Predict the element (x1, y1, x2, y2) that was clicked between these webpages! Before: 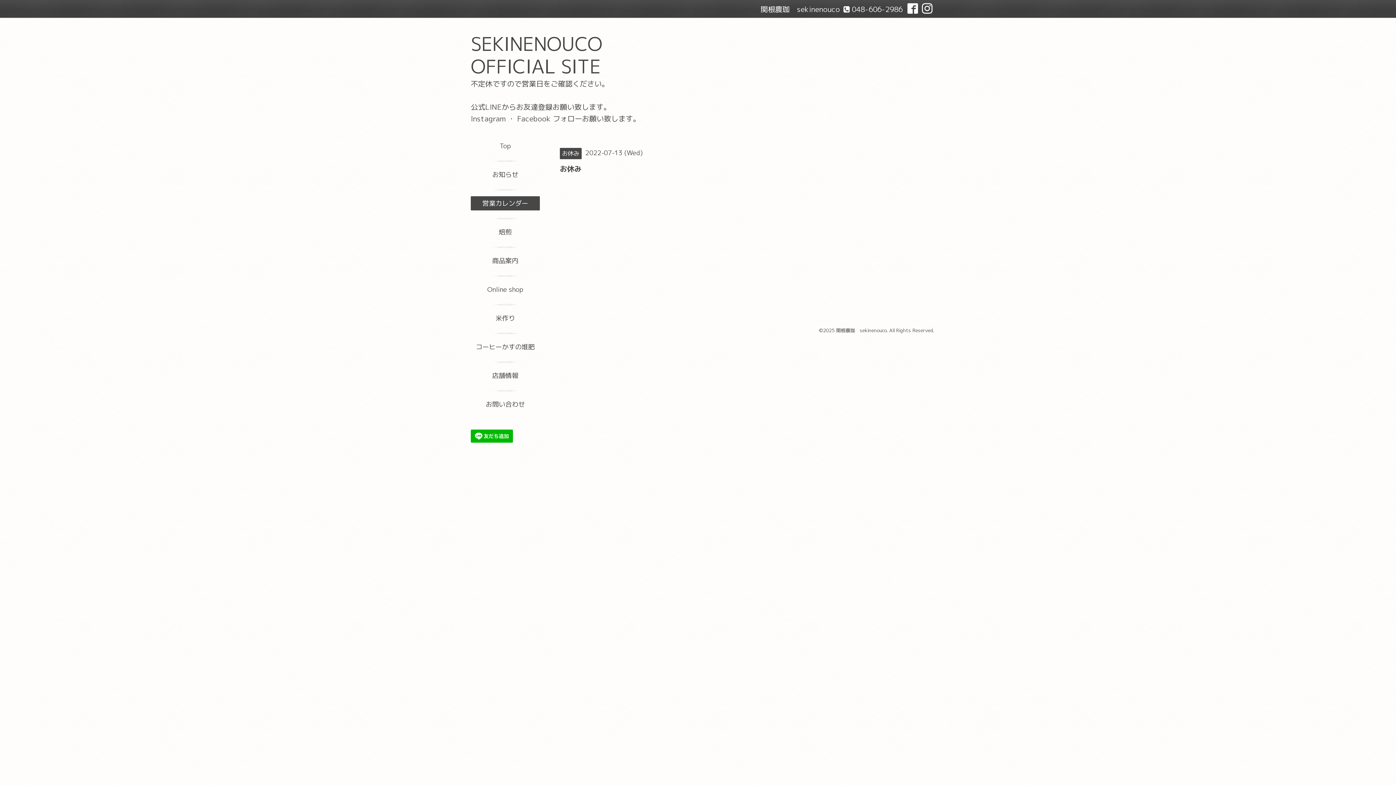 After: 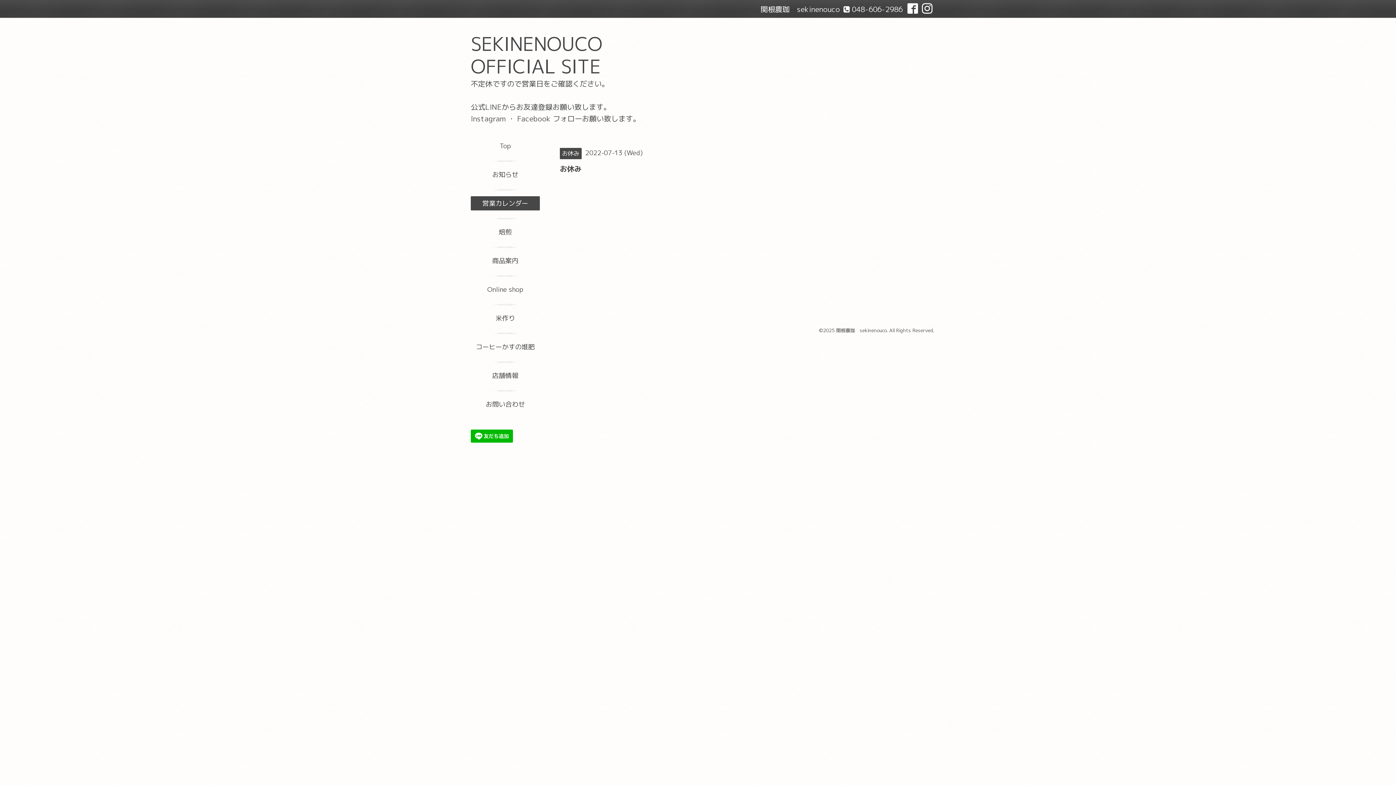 Action: label:   bbox: (907, 1, 921, 16)